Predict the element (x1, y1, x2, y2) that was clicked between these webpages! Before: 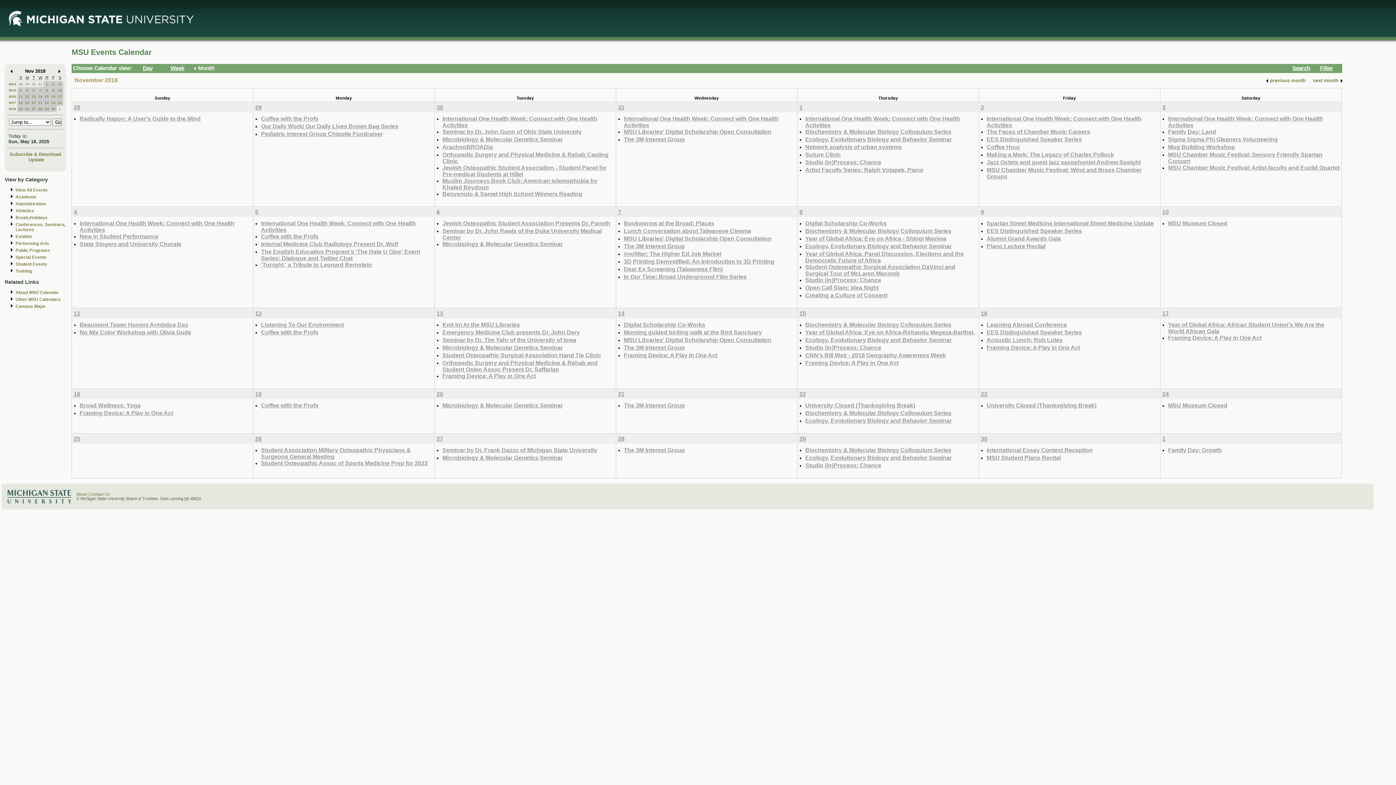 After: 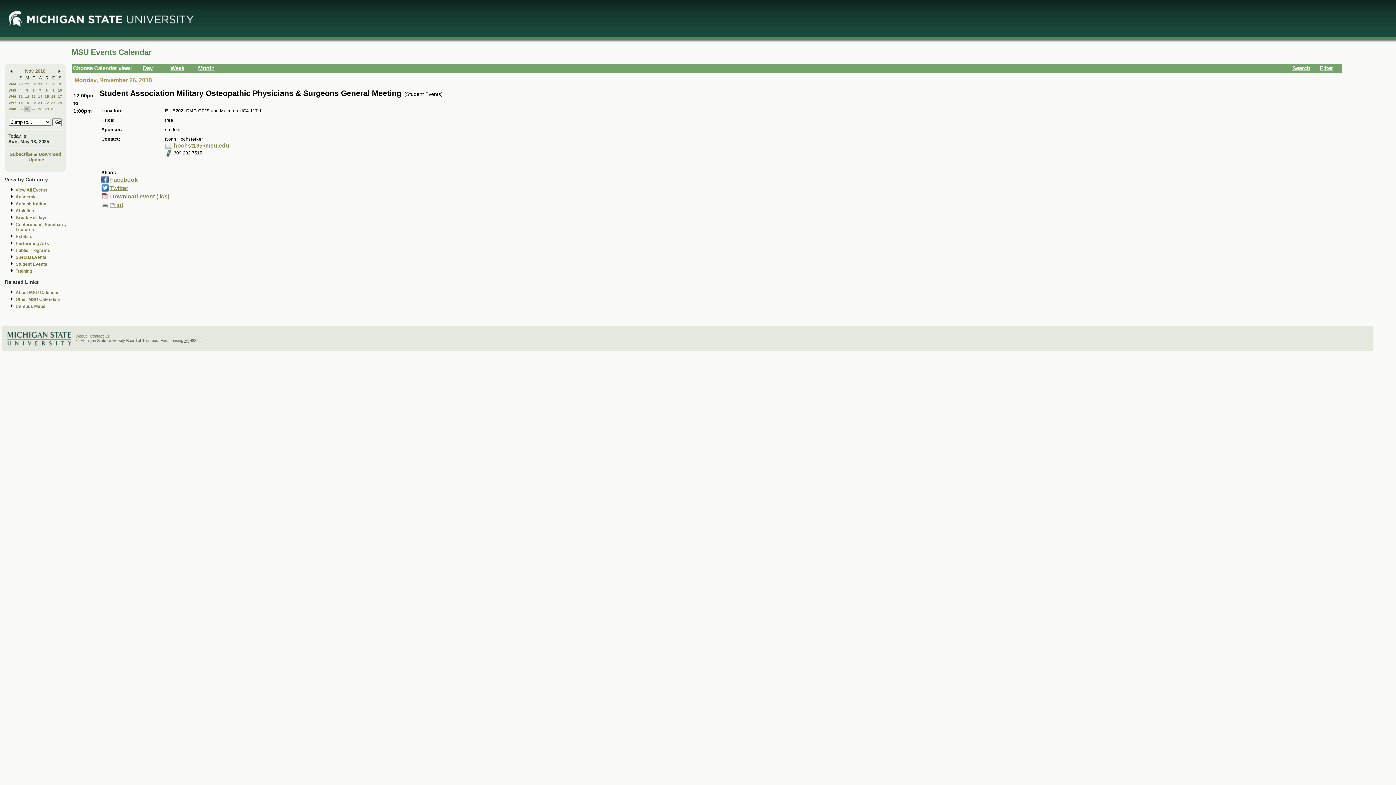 Action: label: Student Association Military Osteopathic Physicians & Surgeons General Meeting bbox: (261, 446, 410, 458)